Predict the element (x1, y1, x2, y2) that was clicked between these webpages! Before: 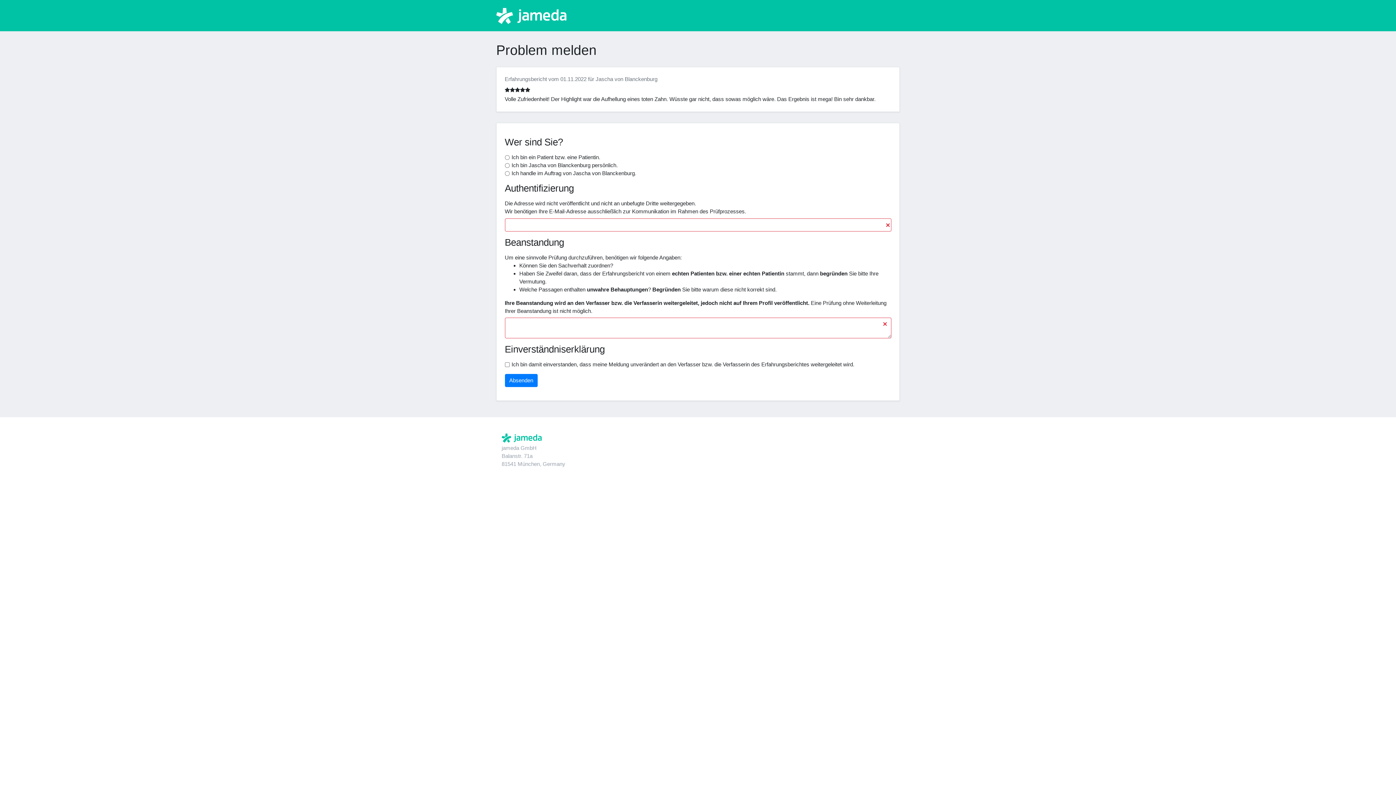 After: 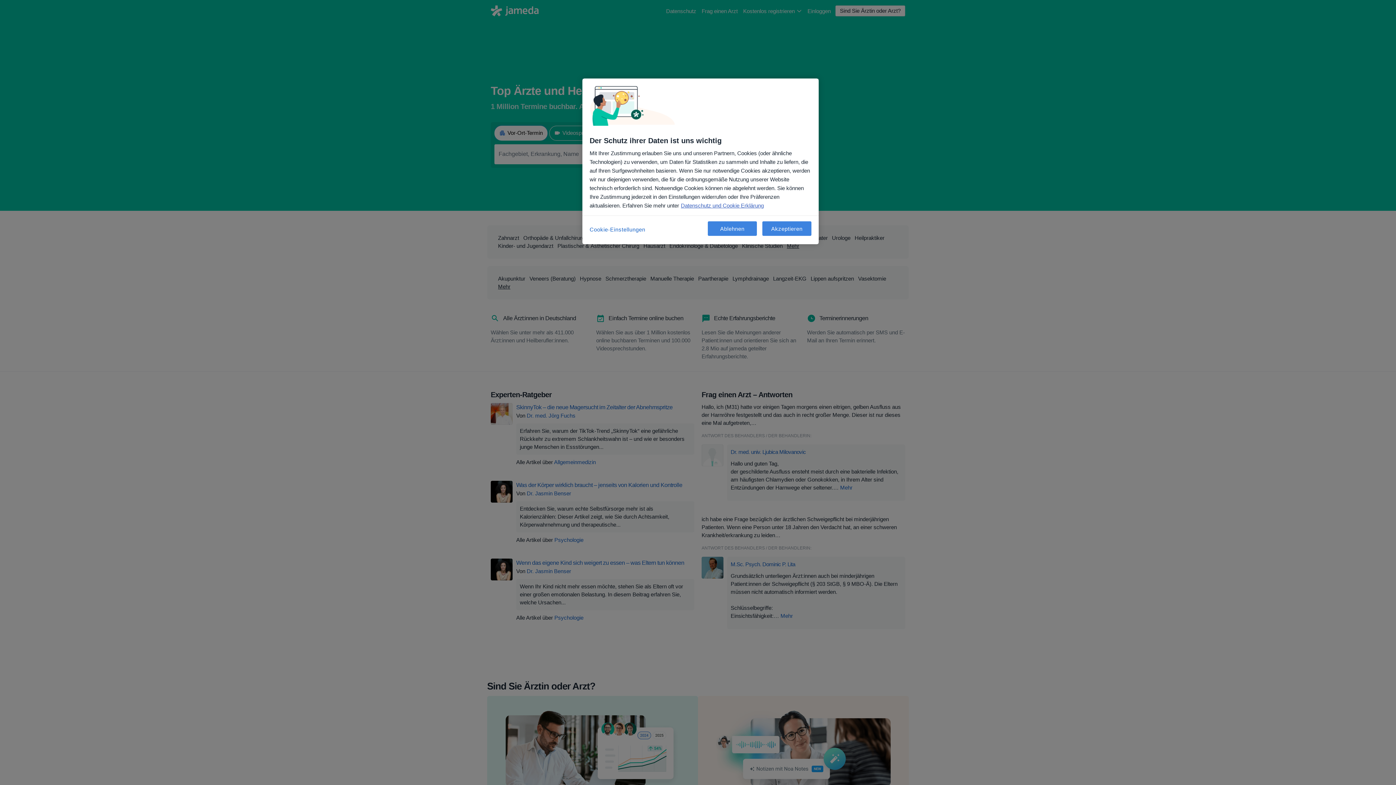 Action: bbox: (501, 433, 541, 442)